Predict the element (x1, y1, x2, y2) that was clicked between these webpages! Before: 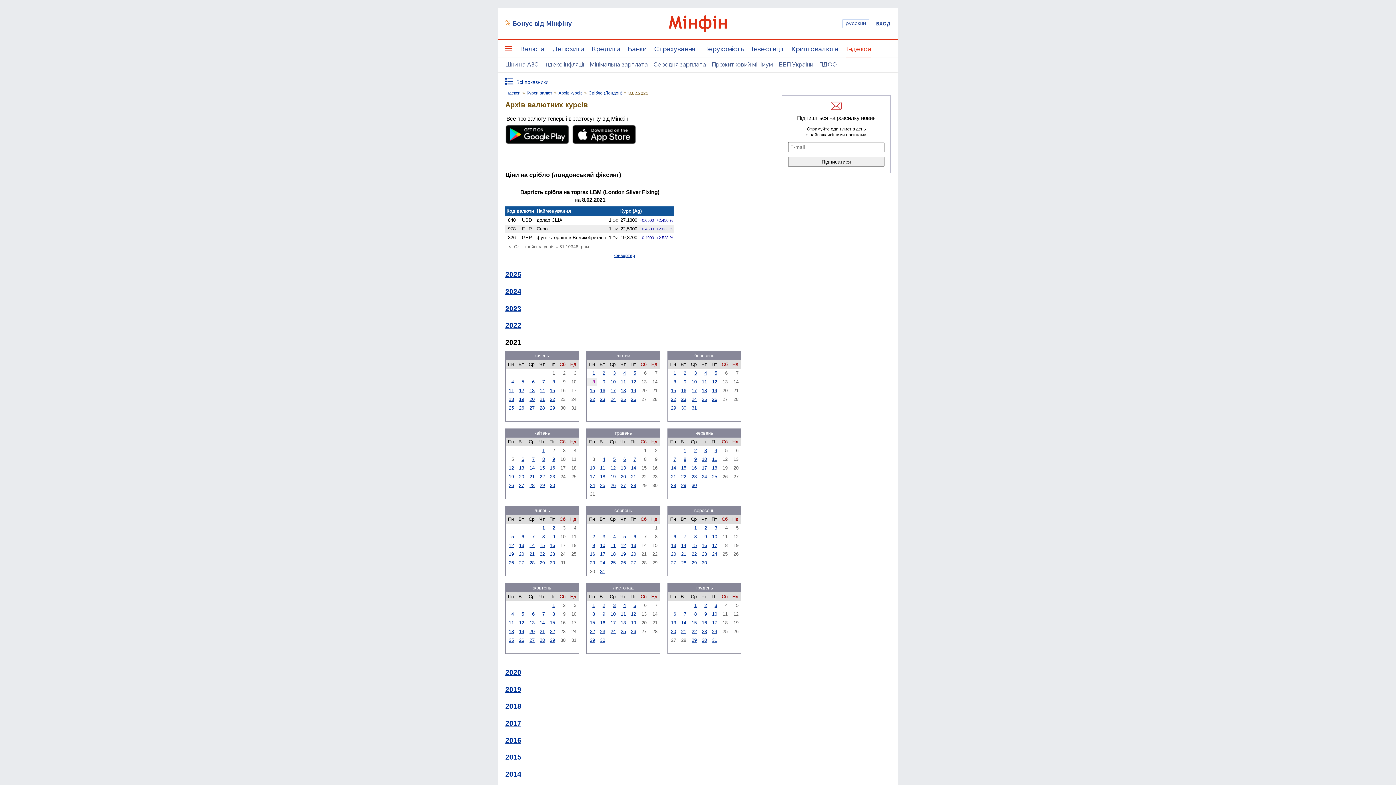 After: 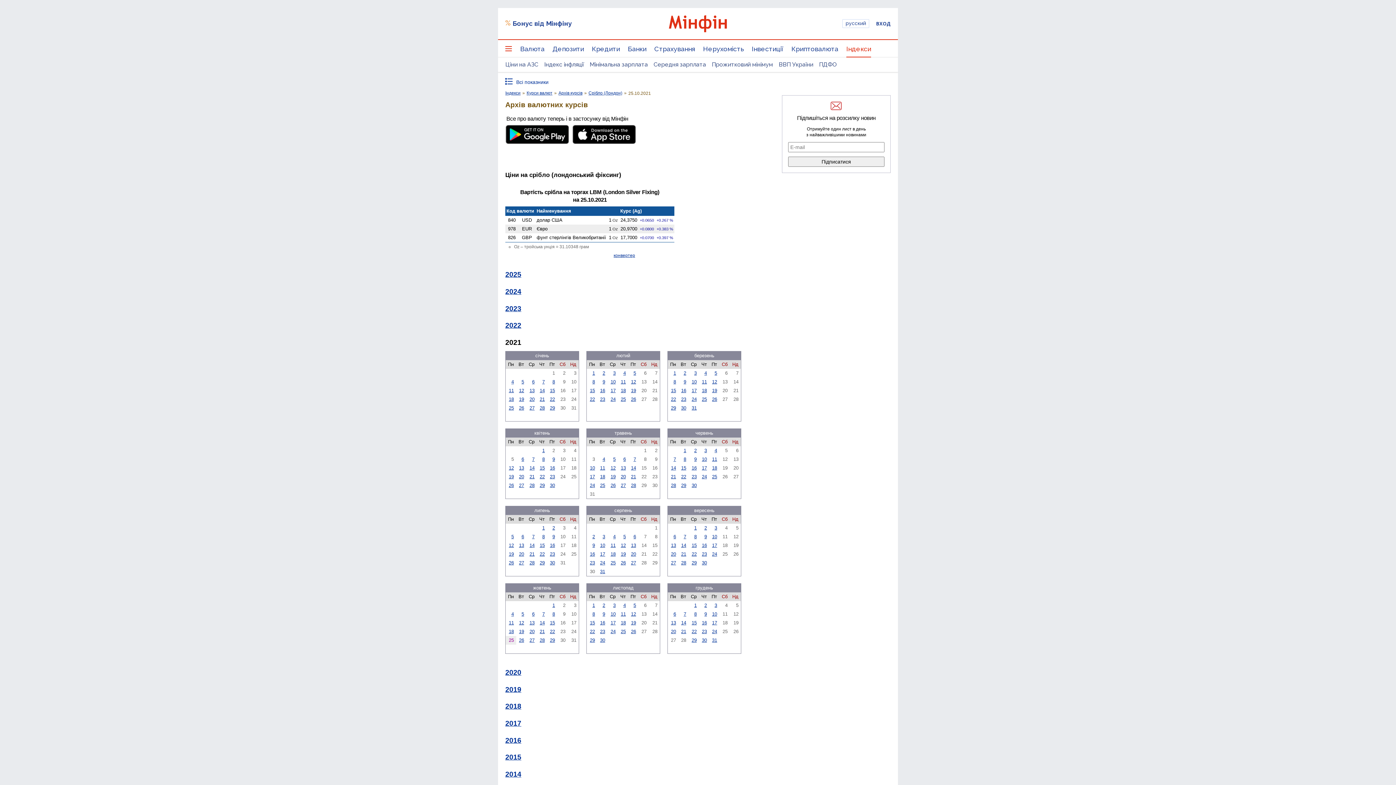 Action: bbox: (508, 637, 514, 643) label: 25